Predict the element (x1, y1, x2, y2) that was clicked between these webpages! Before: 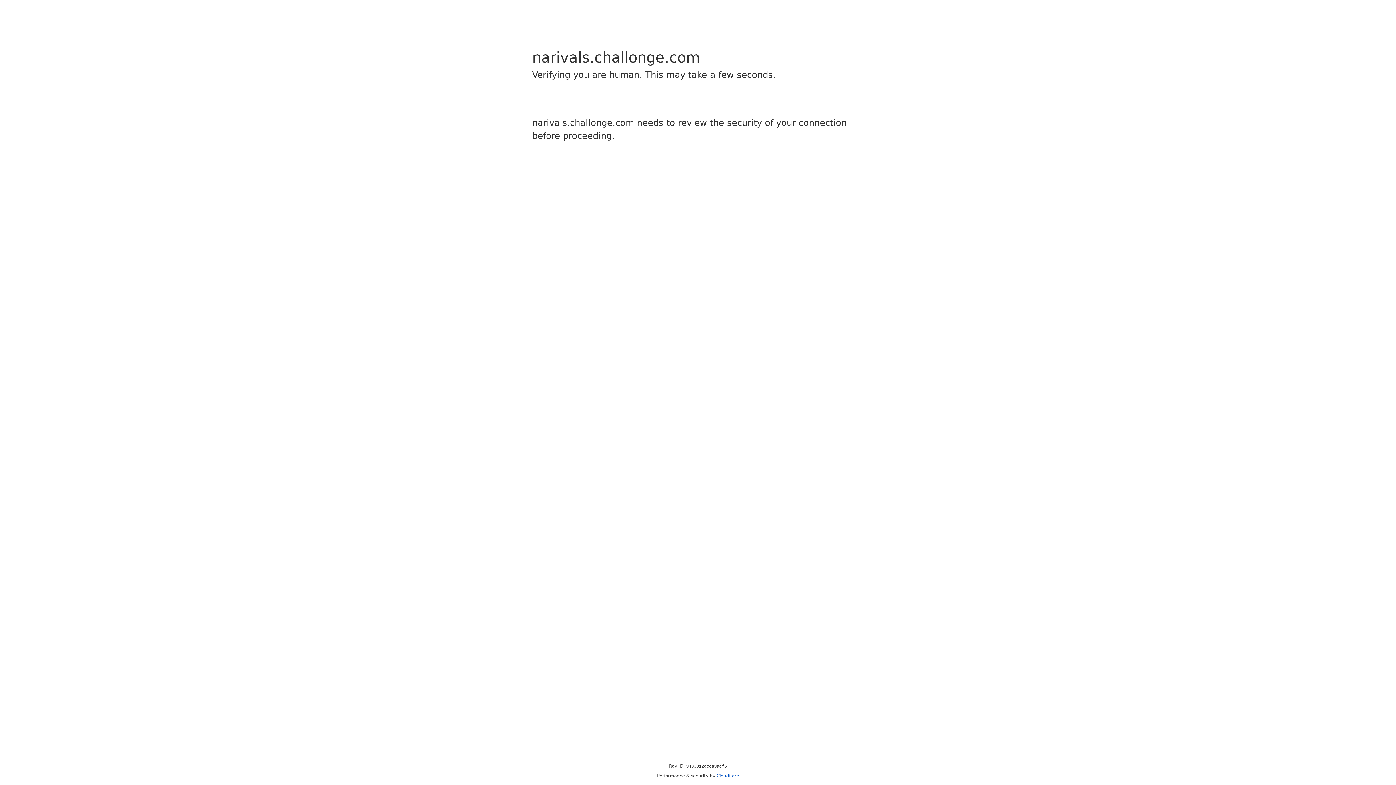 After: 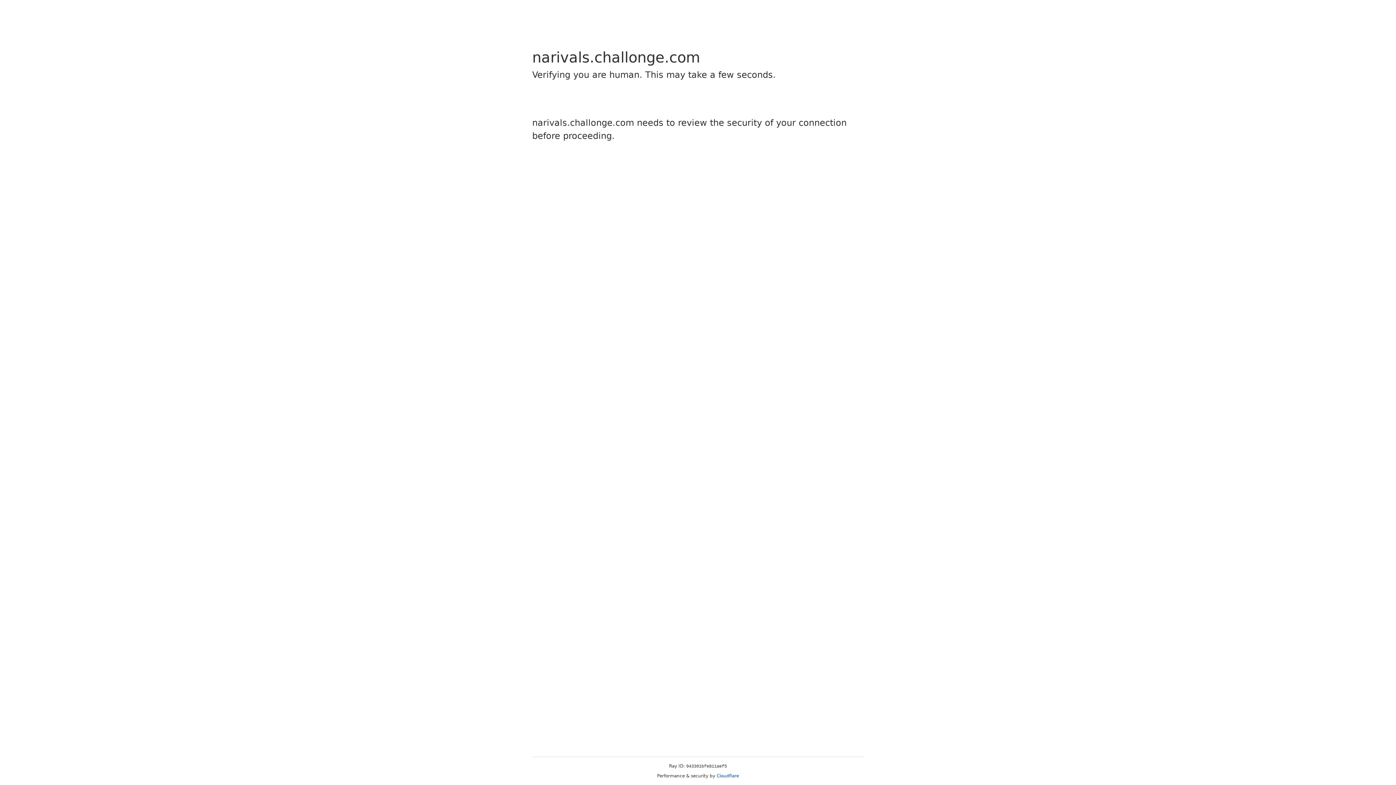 Action: label: Cloudflare bbox: (716, 773, 739, 778)